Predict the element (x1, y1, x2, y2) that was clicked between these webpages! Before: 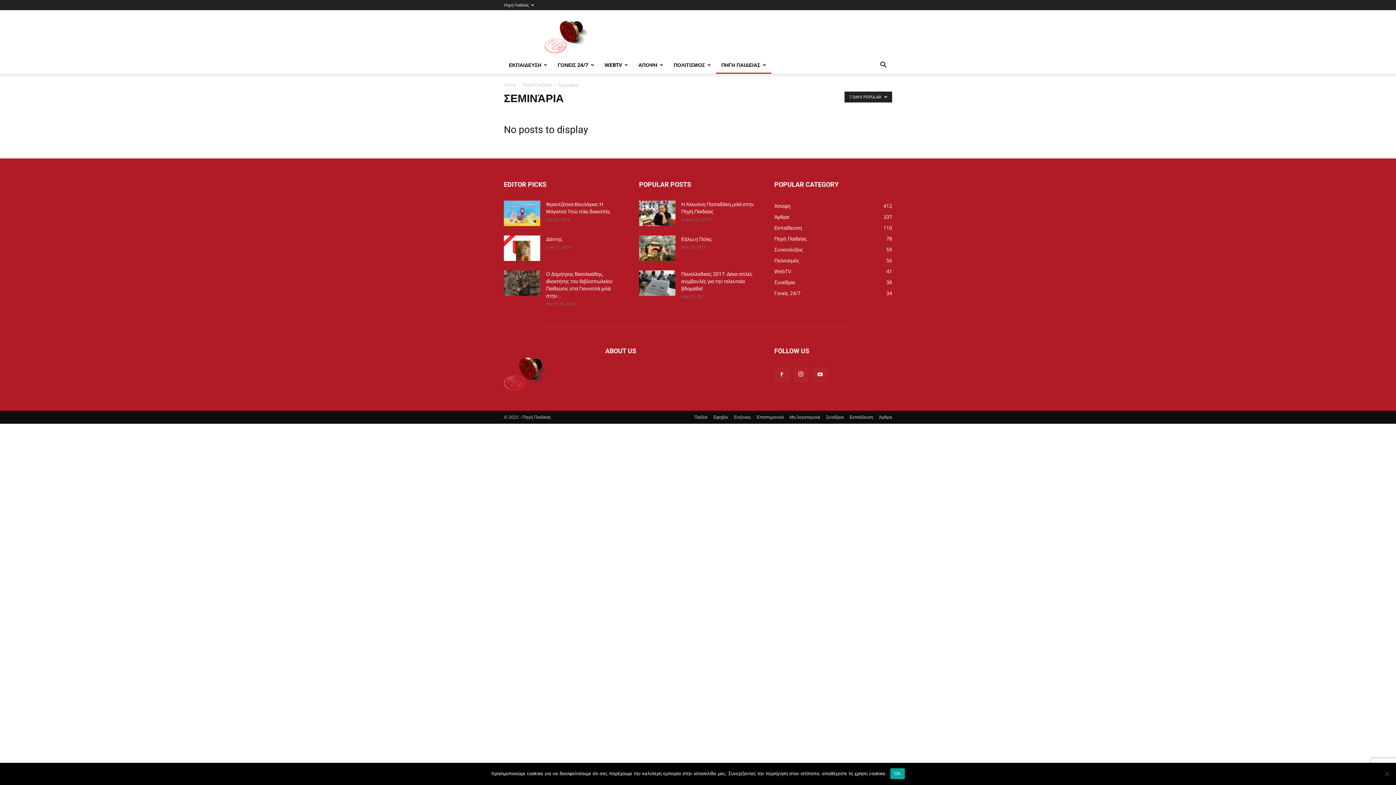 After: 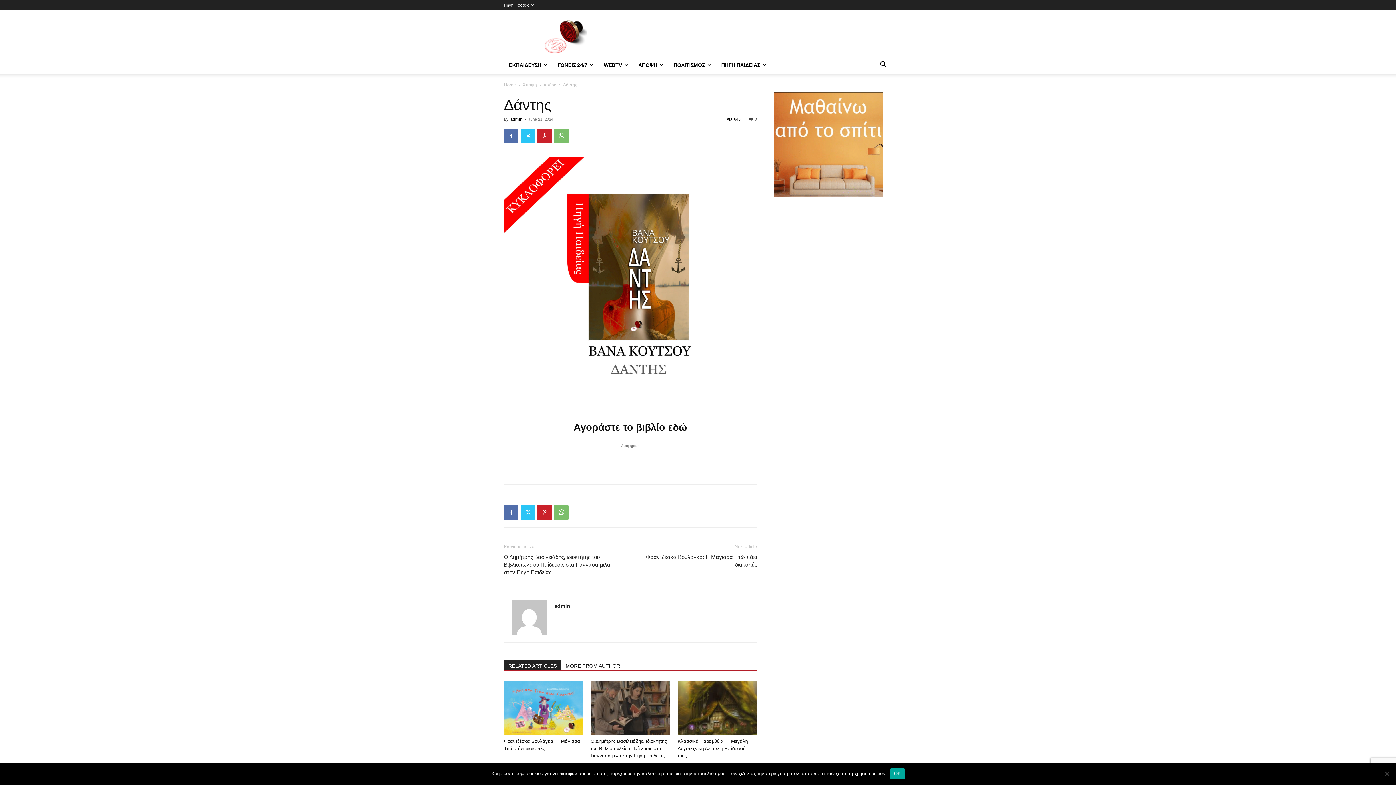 Action: bbox: (546, 236, 562, 242) label: Δάντης